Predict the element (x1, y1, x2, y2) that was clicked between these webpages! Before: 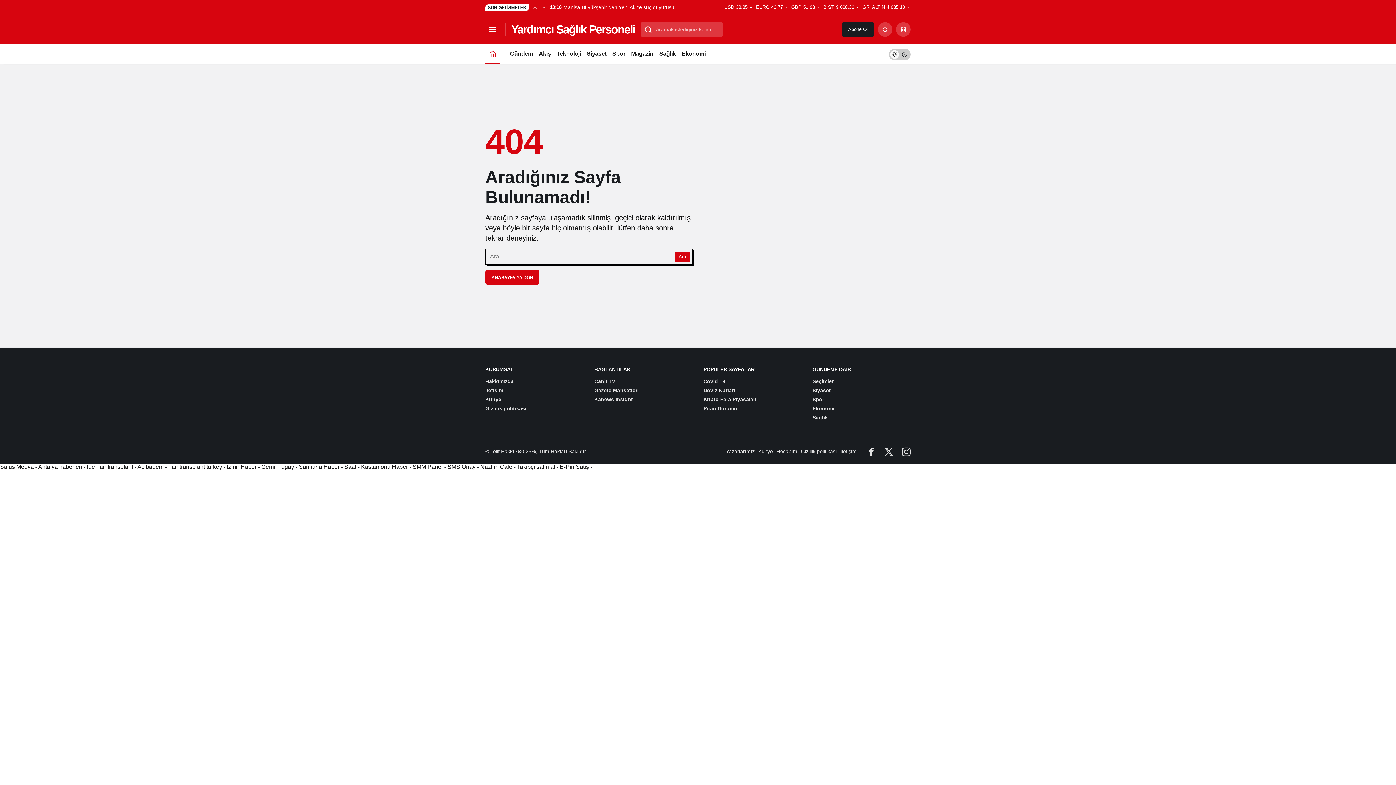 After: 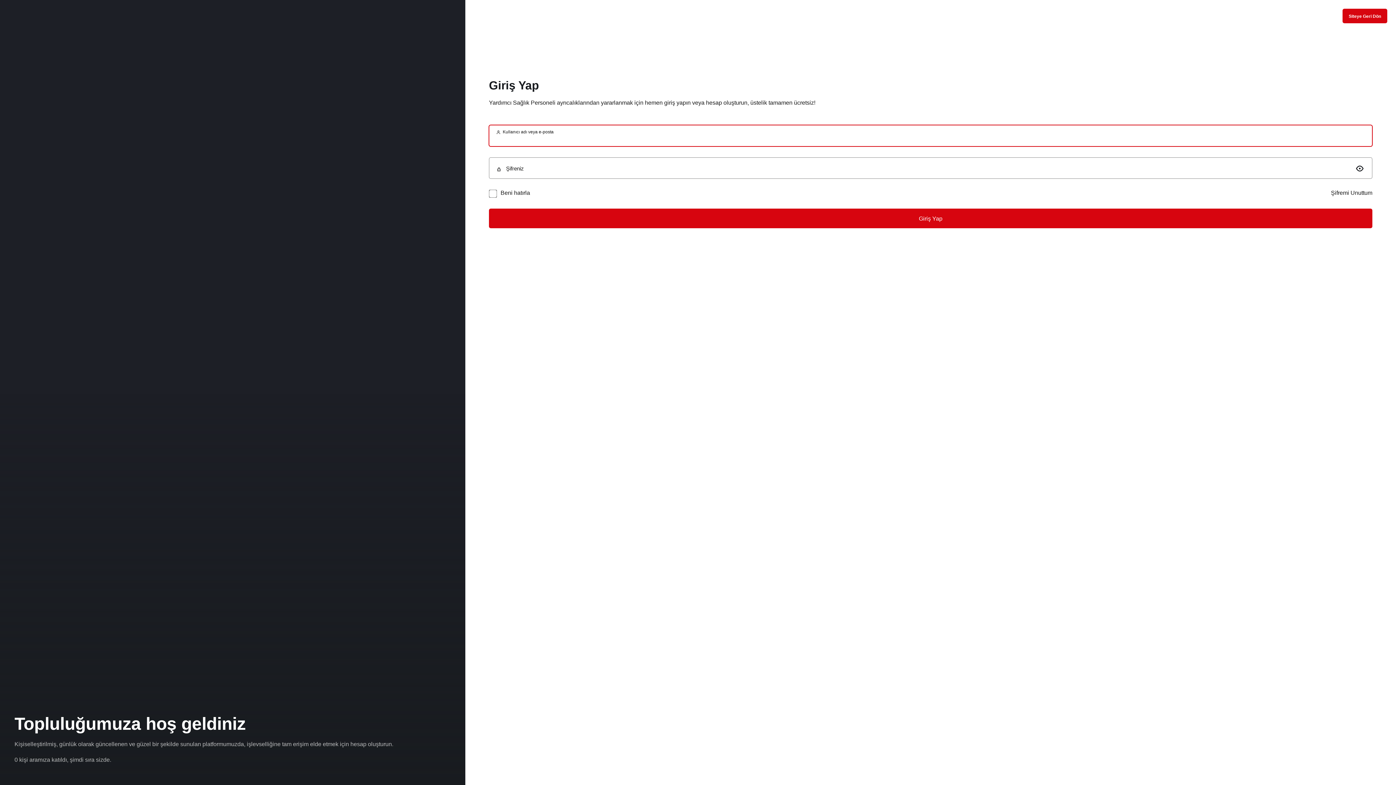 Action: label: Hesabım bbox: (776, 448, 797, 454)